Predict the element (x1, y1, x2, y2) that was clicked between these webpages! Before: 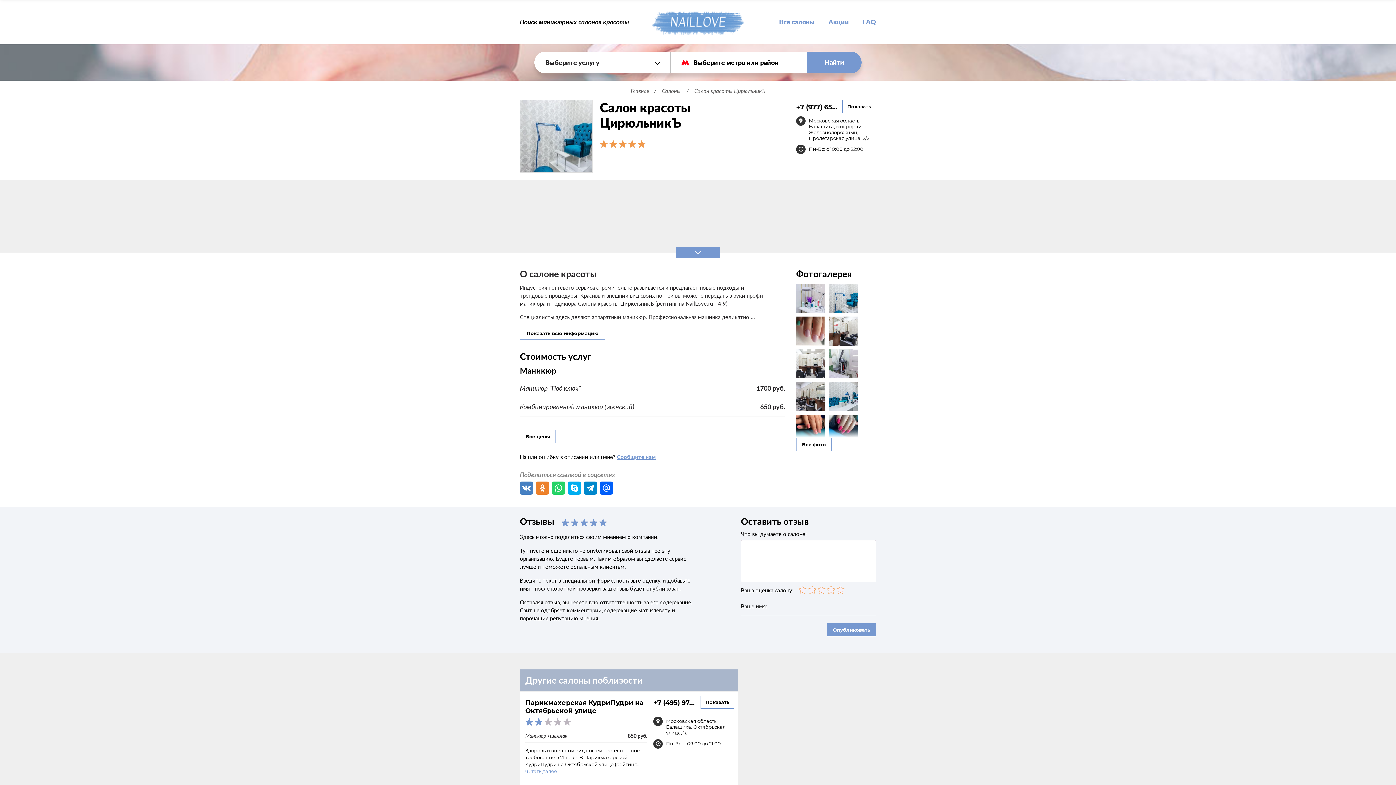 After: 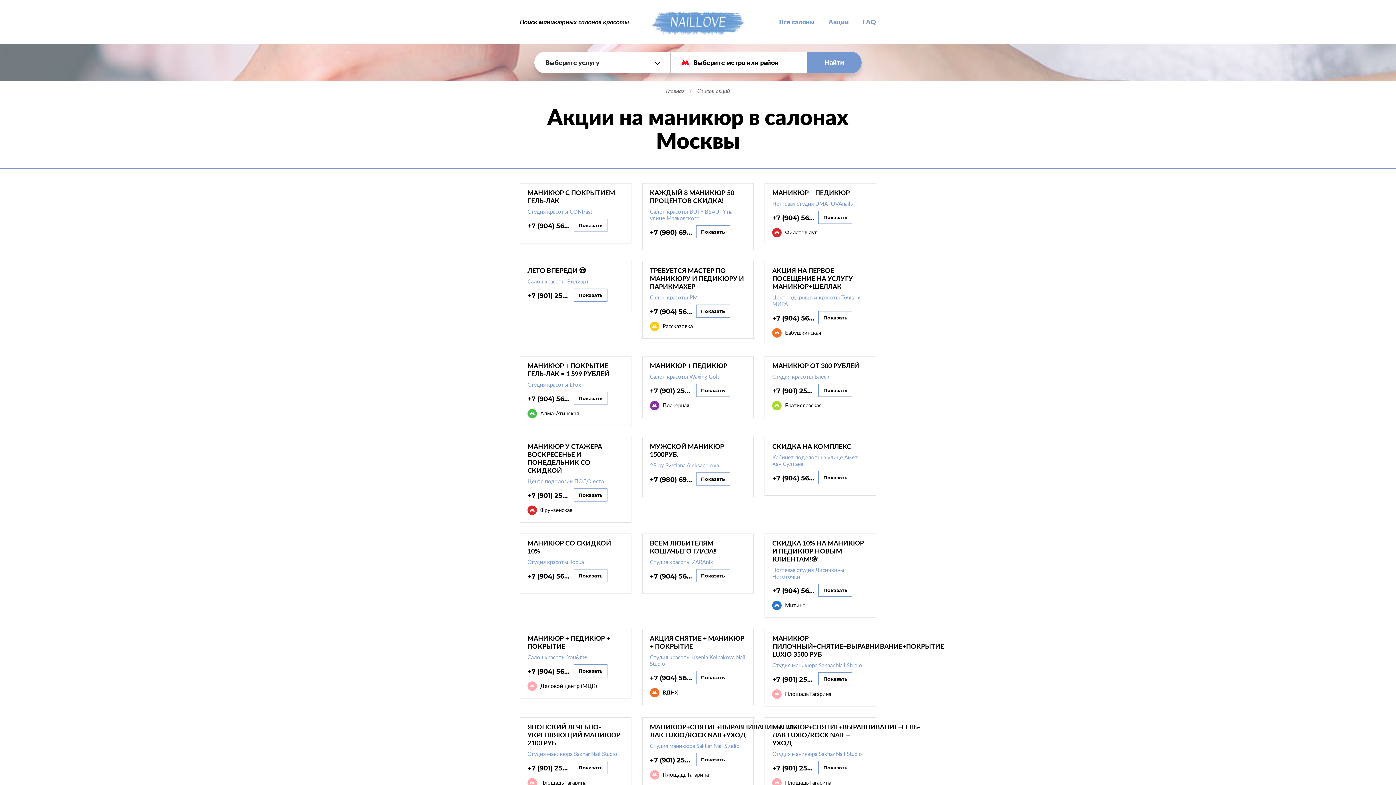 Action: label: Акции bbox: (828, 18, 849, 25)